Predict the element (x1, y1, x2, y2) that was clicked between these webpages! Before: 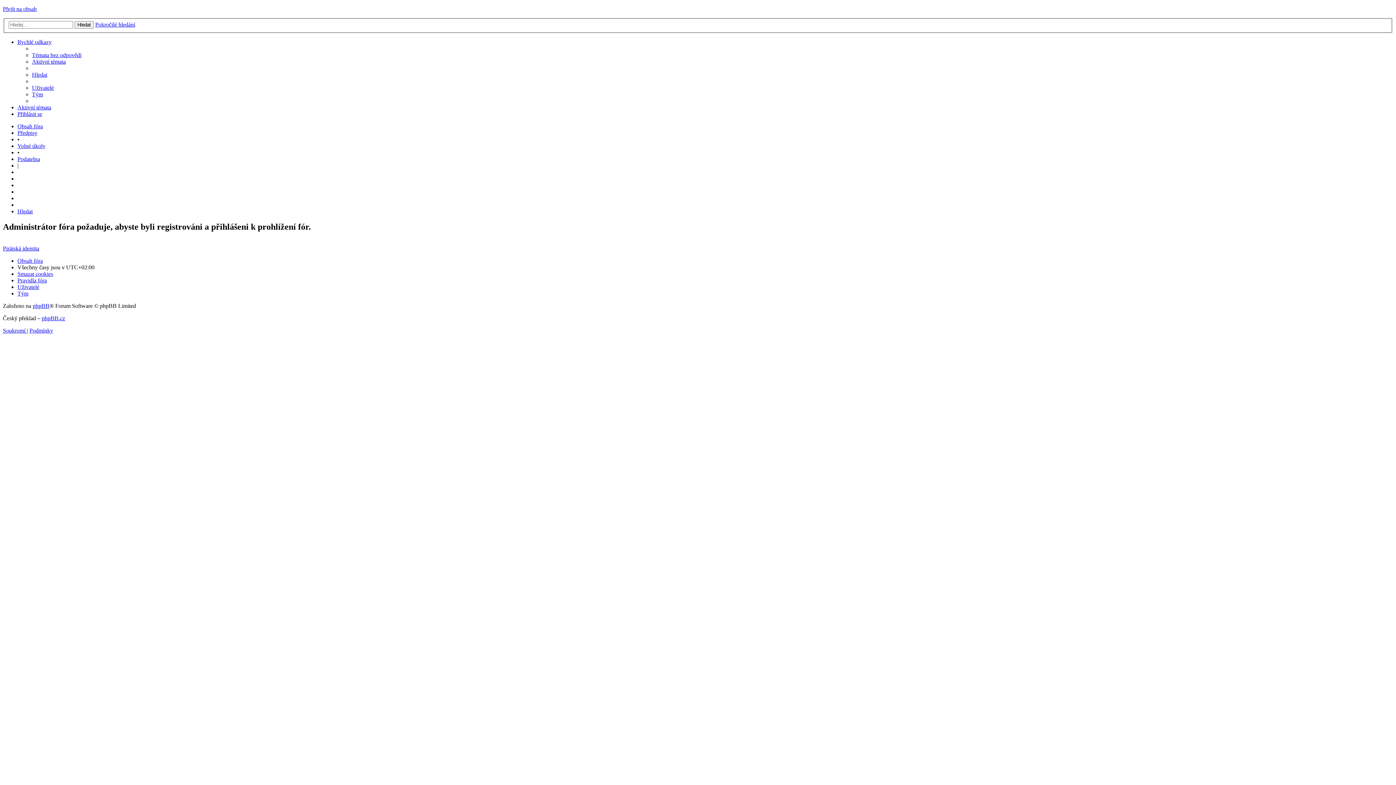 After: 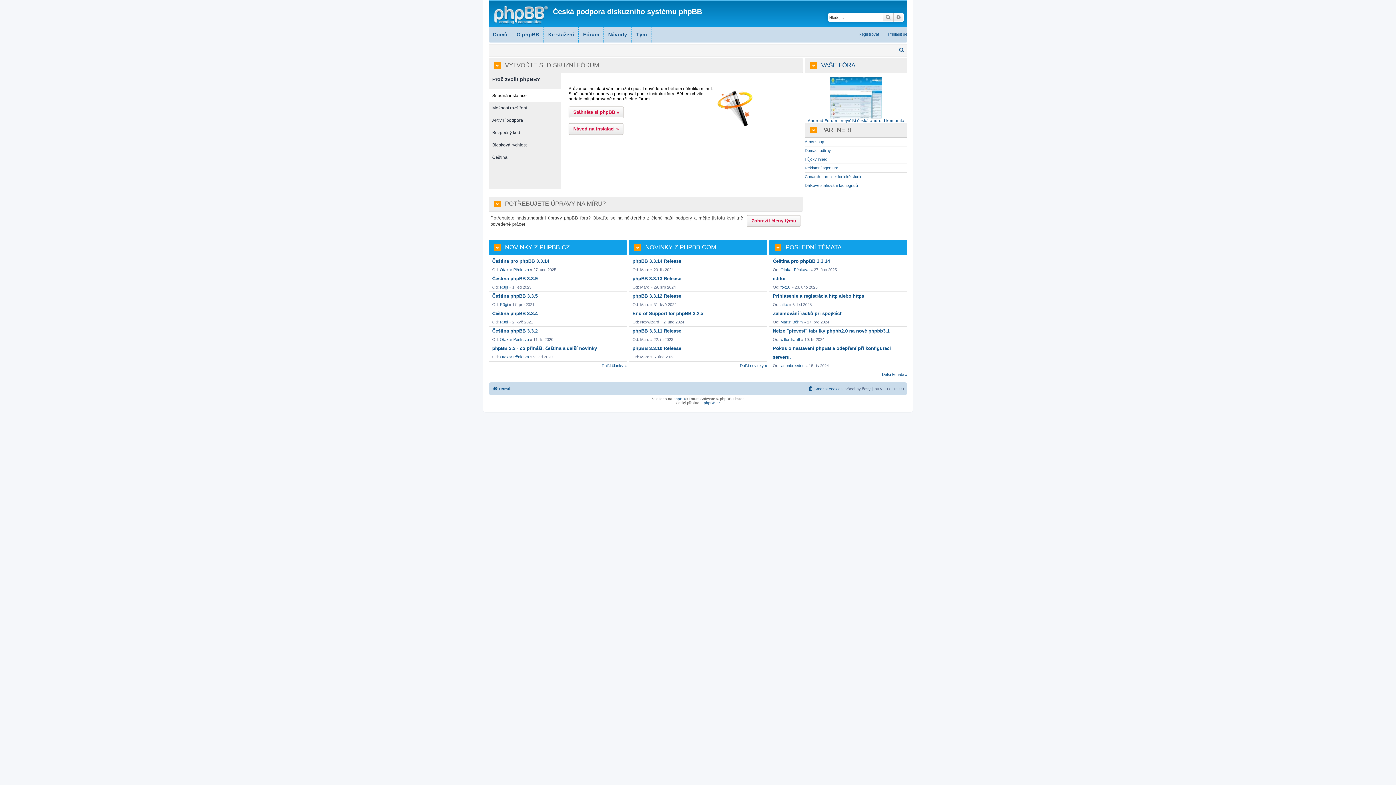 Action: label: phpBB.cz bbox: (41, 315, 65, 321)